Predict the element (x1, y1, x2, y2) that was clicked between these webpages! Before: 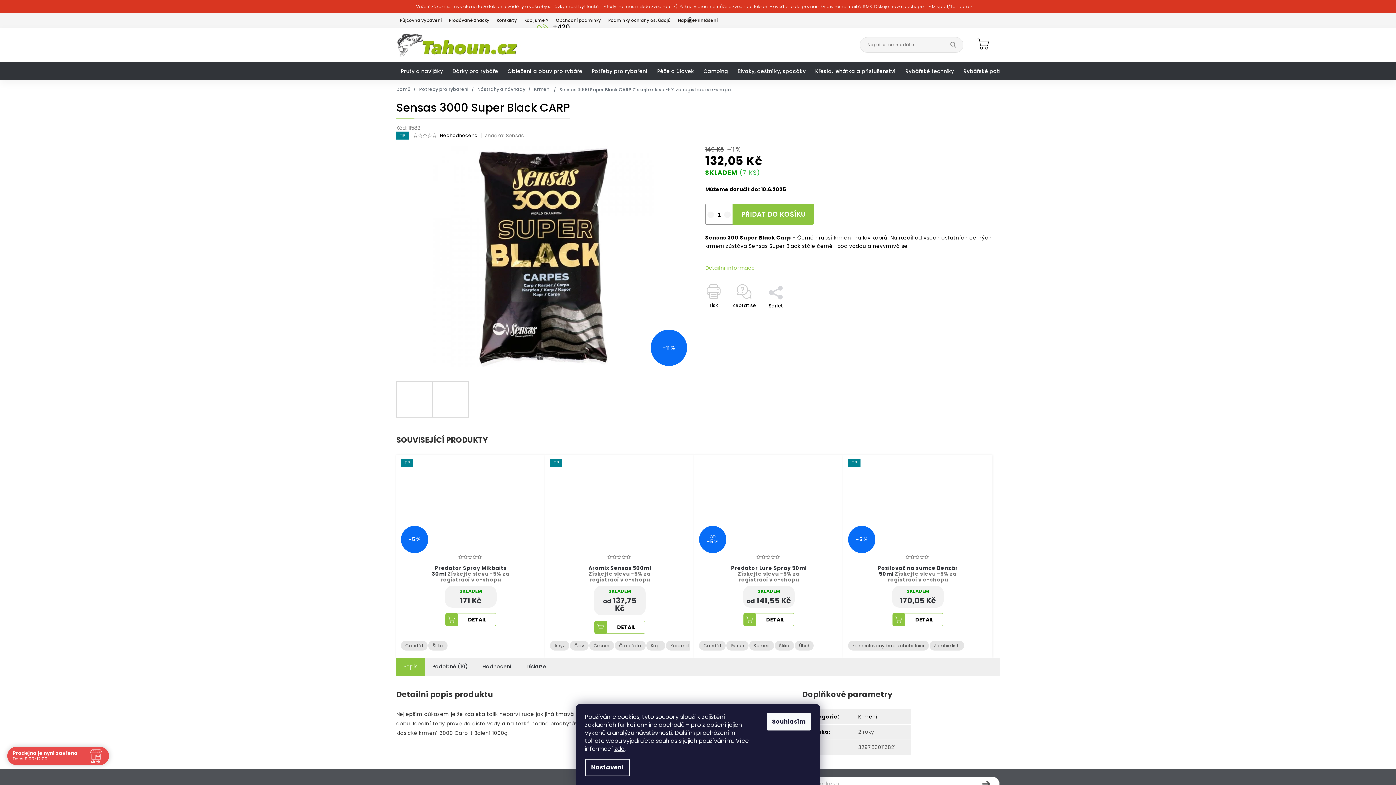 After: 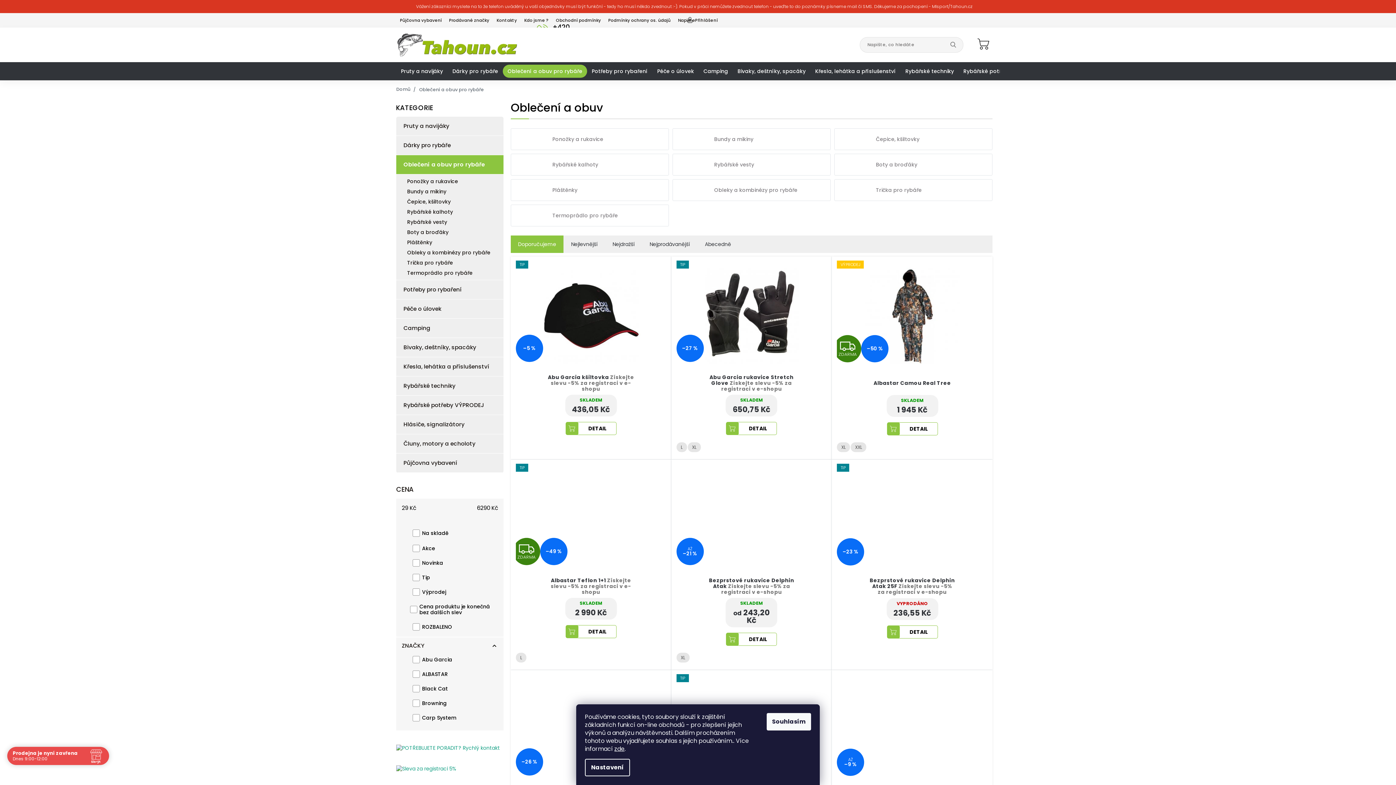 Action: bbox: (502, 64, 587, 77) label: Oblečení a obuv pro rybáře